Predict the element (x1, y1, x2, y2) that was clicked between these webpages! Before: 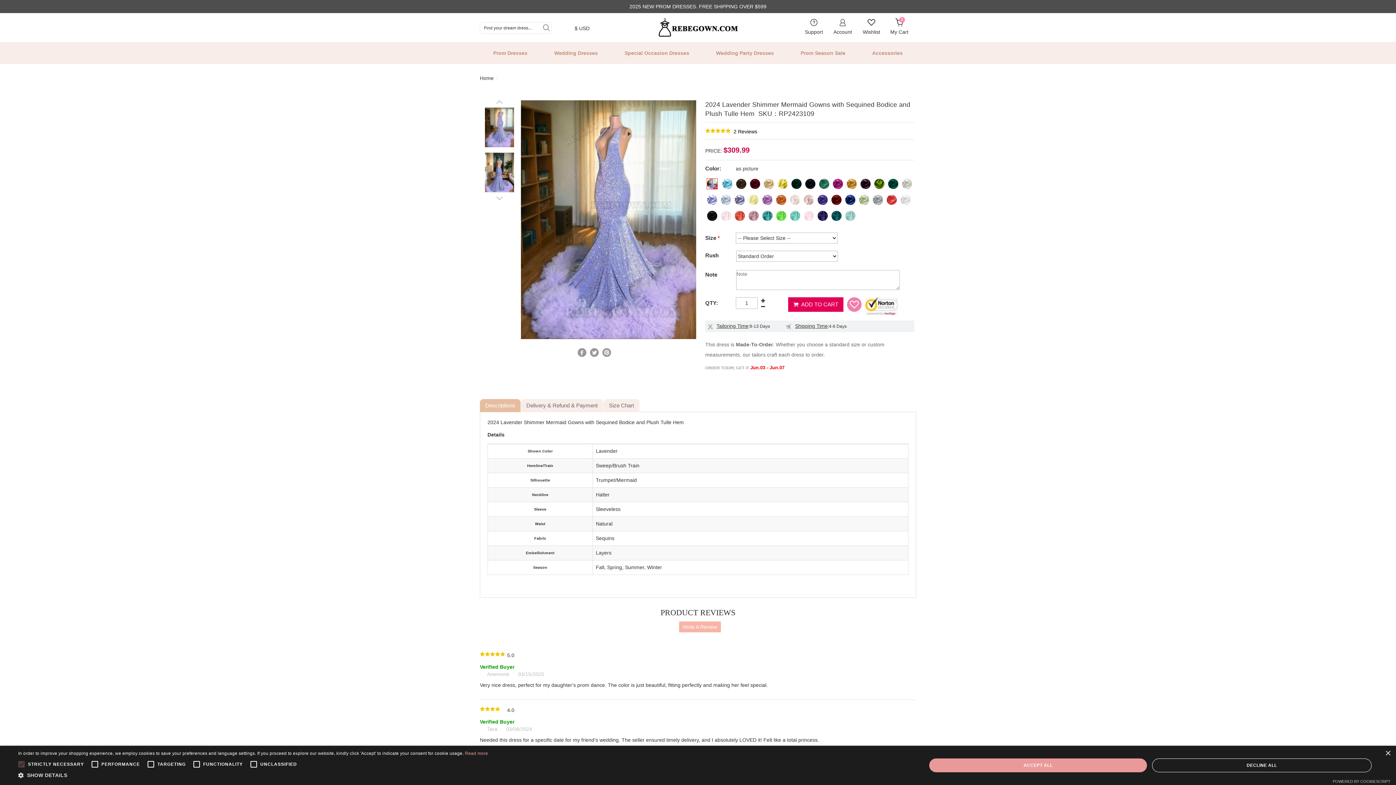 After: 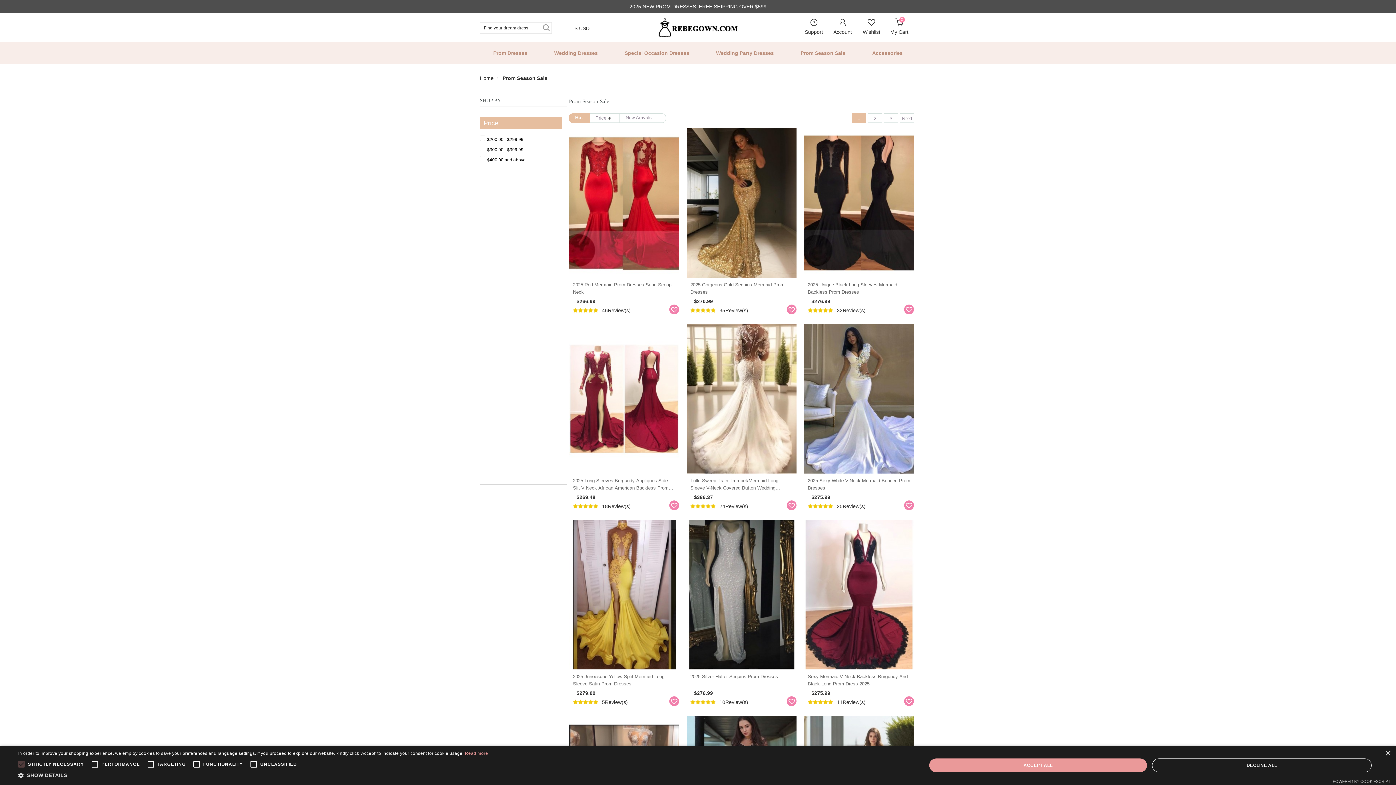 Action: label: Prom Season Sale bbox: (800, 42, 845, 64)